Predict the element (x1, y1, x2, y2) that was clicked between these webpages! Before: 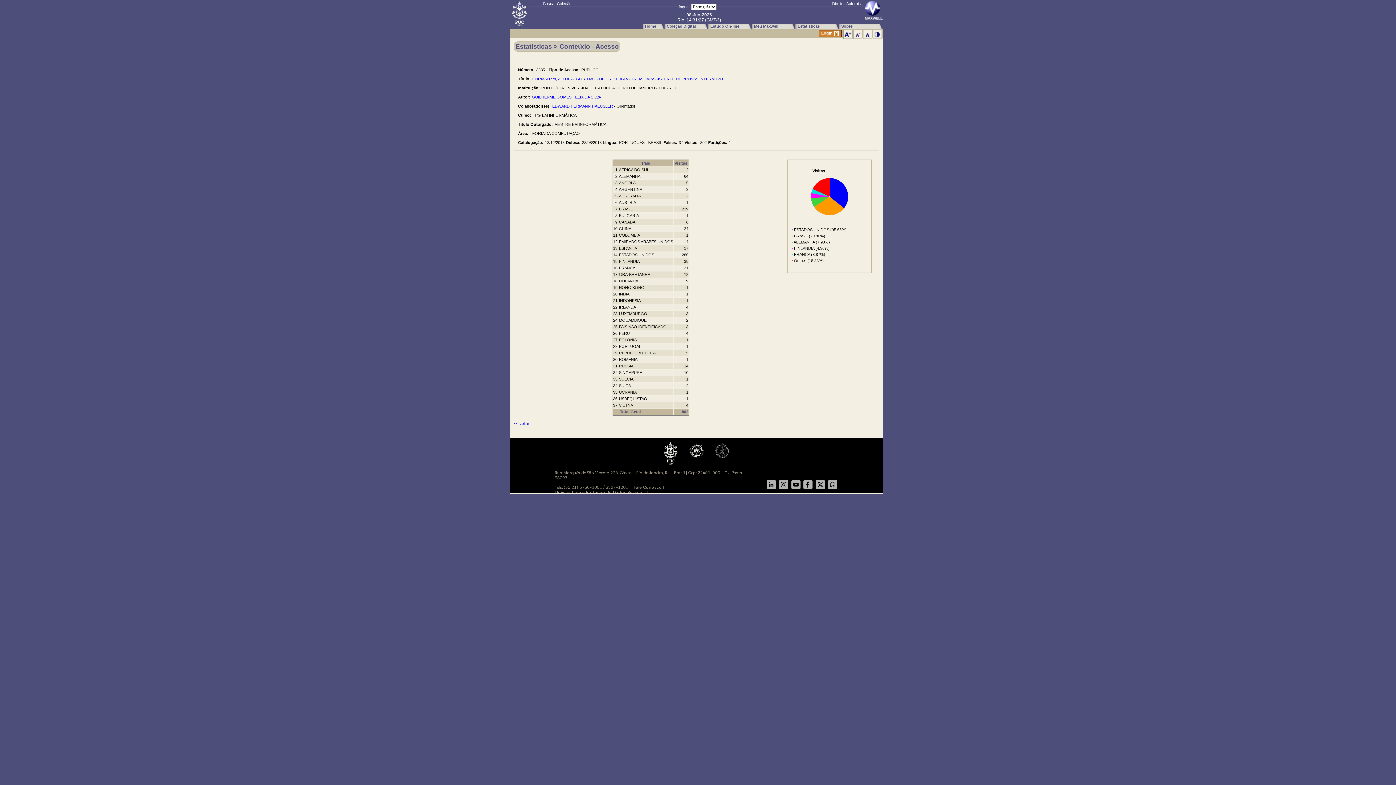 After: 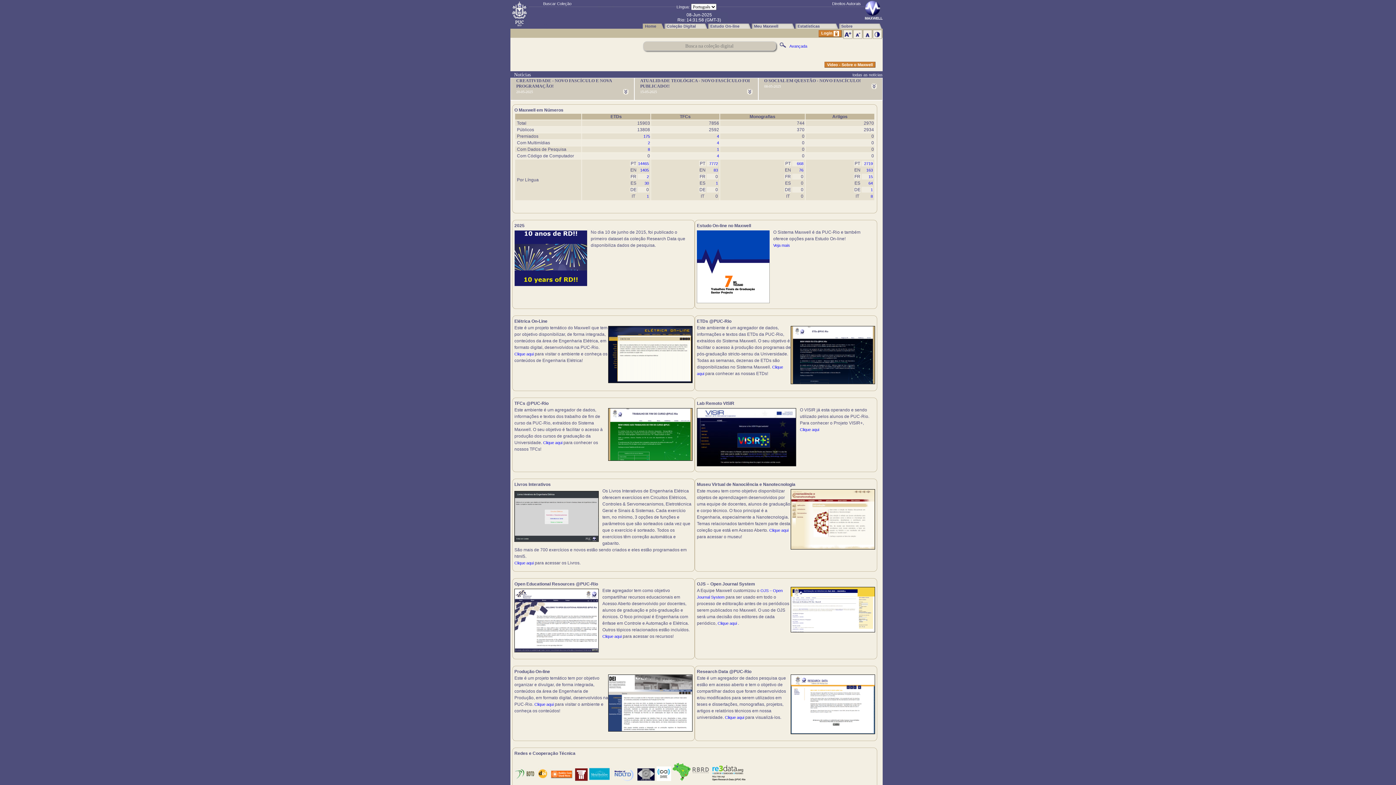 Action: bbox: (642, 22, 664, 28) label: Home